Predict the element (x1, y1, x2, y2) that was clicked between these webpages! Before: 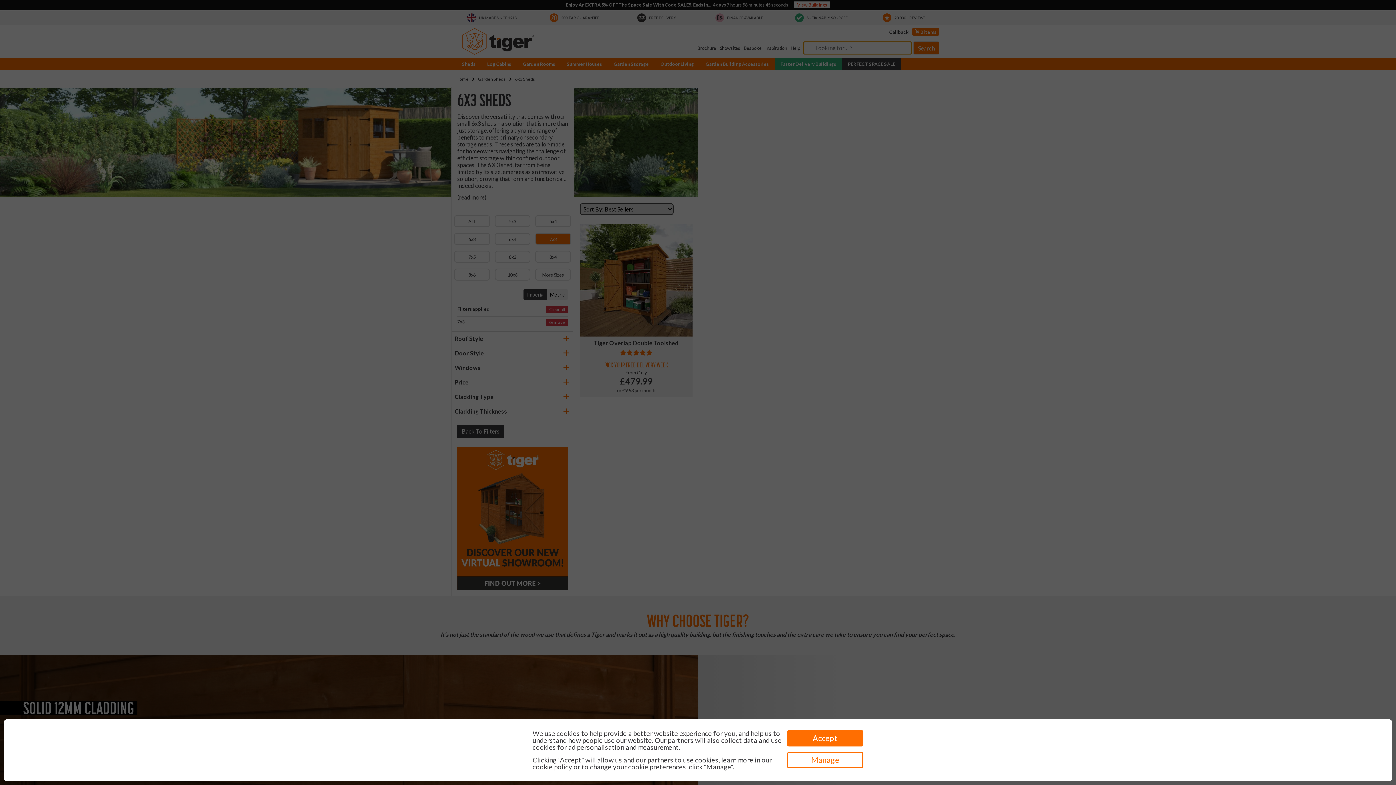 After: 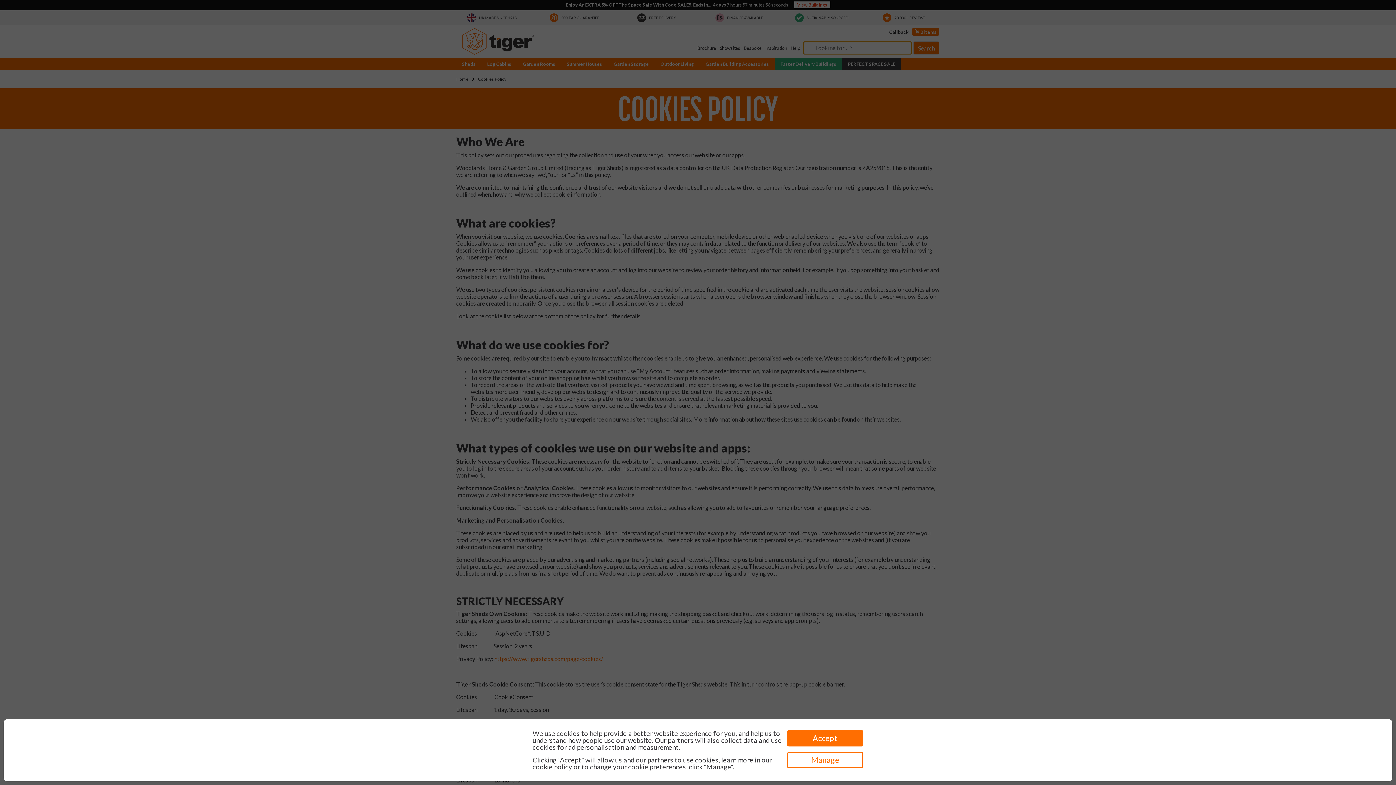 Action: bbox: (532, 763, 572, 771) label: cookie policy